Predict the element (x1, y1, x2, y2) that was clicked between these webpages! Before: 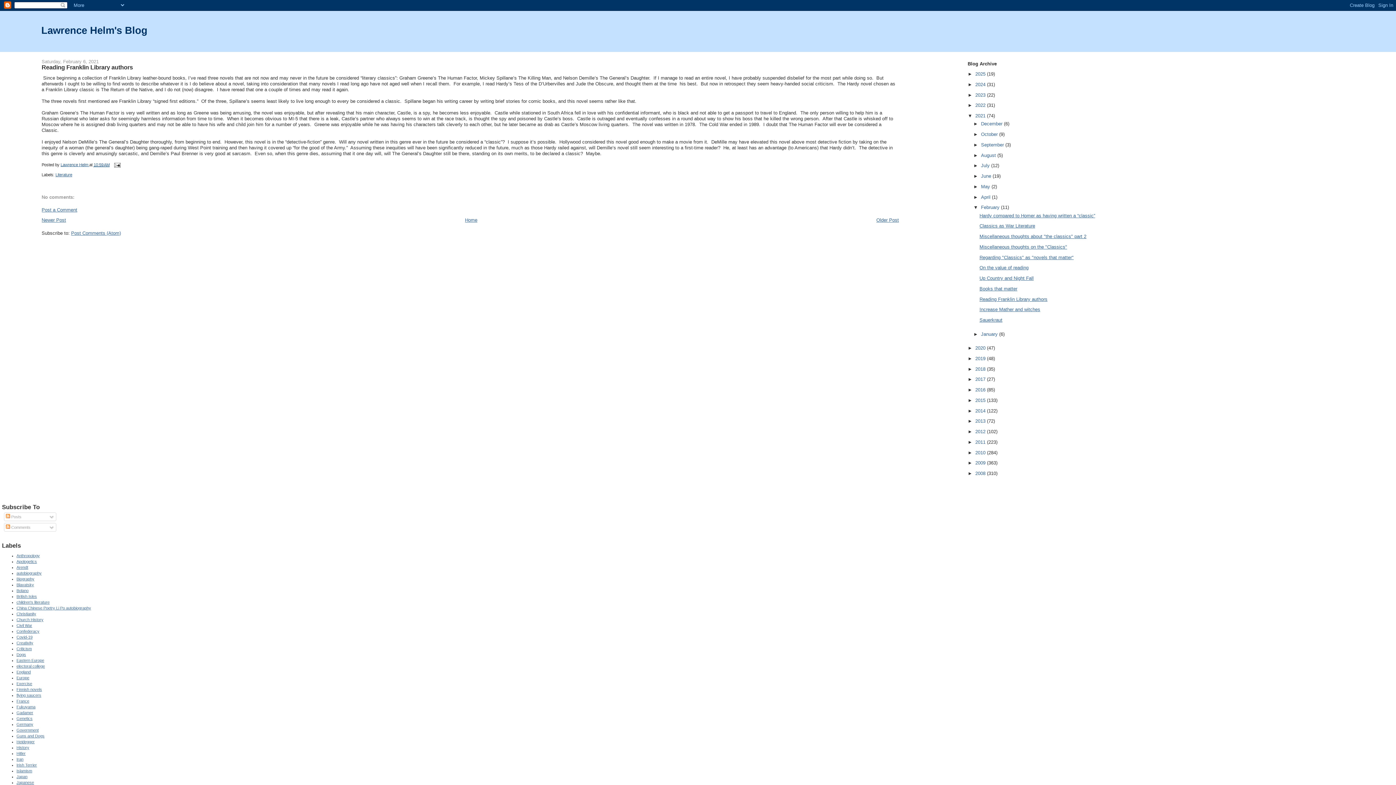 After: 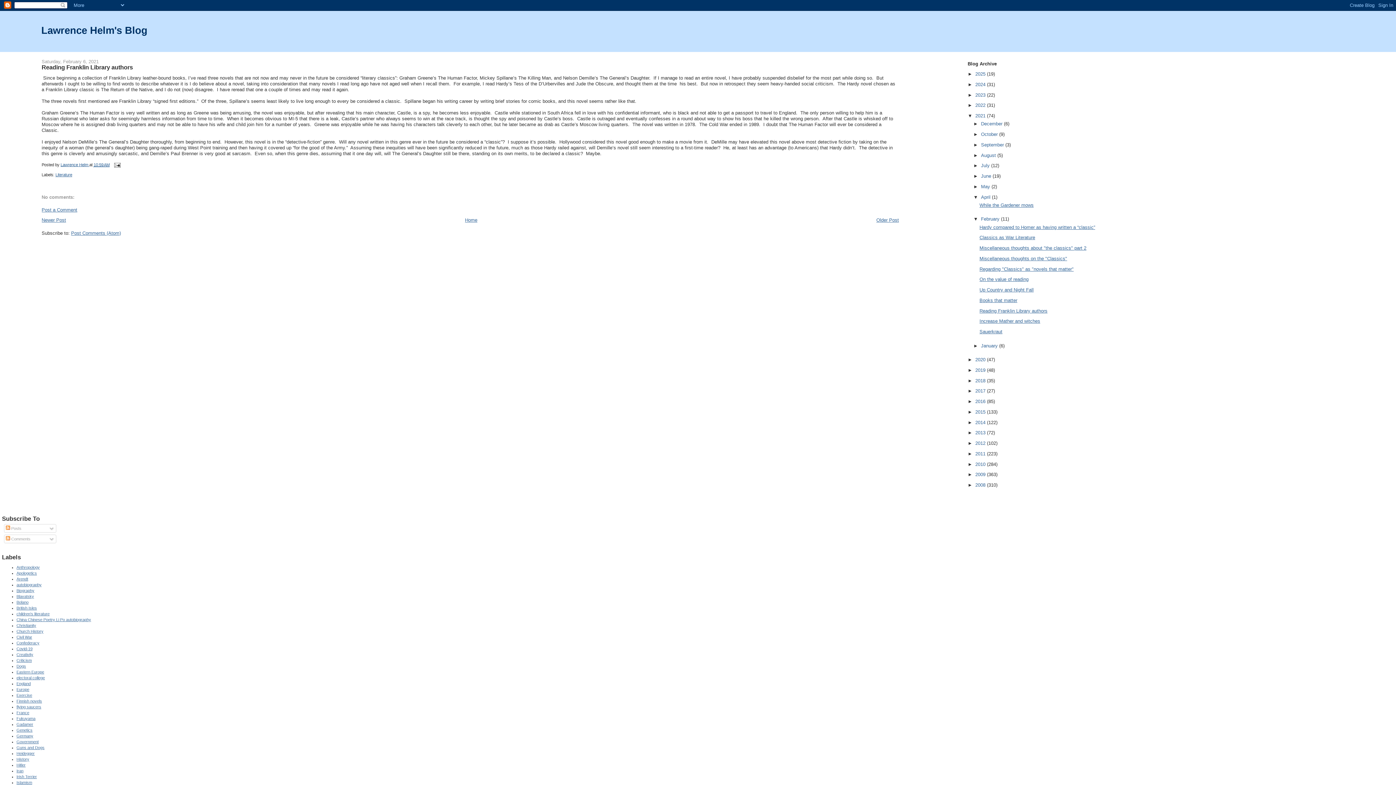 Action: label: ►   bbox: (973, 194, 981, 199)